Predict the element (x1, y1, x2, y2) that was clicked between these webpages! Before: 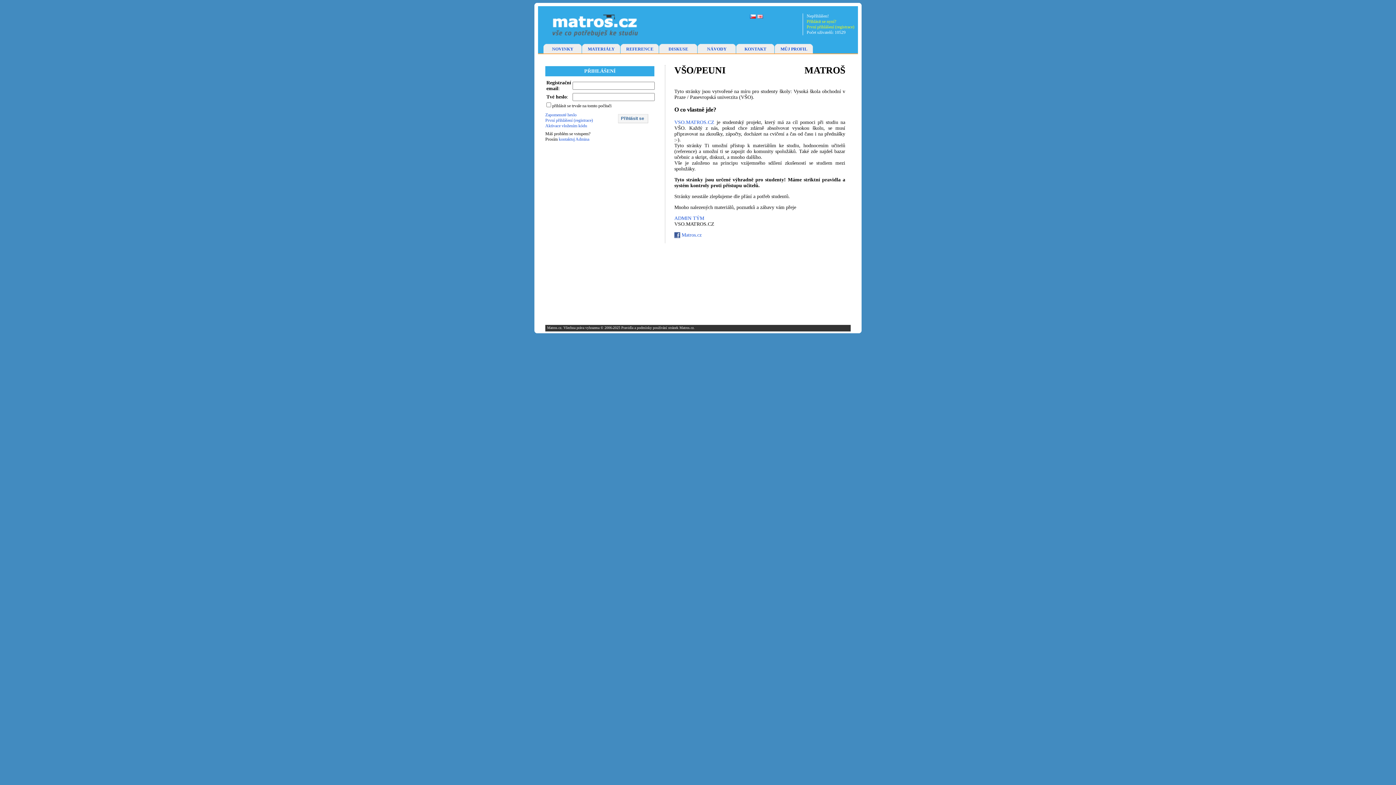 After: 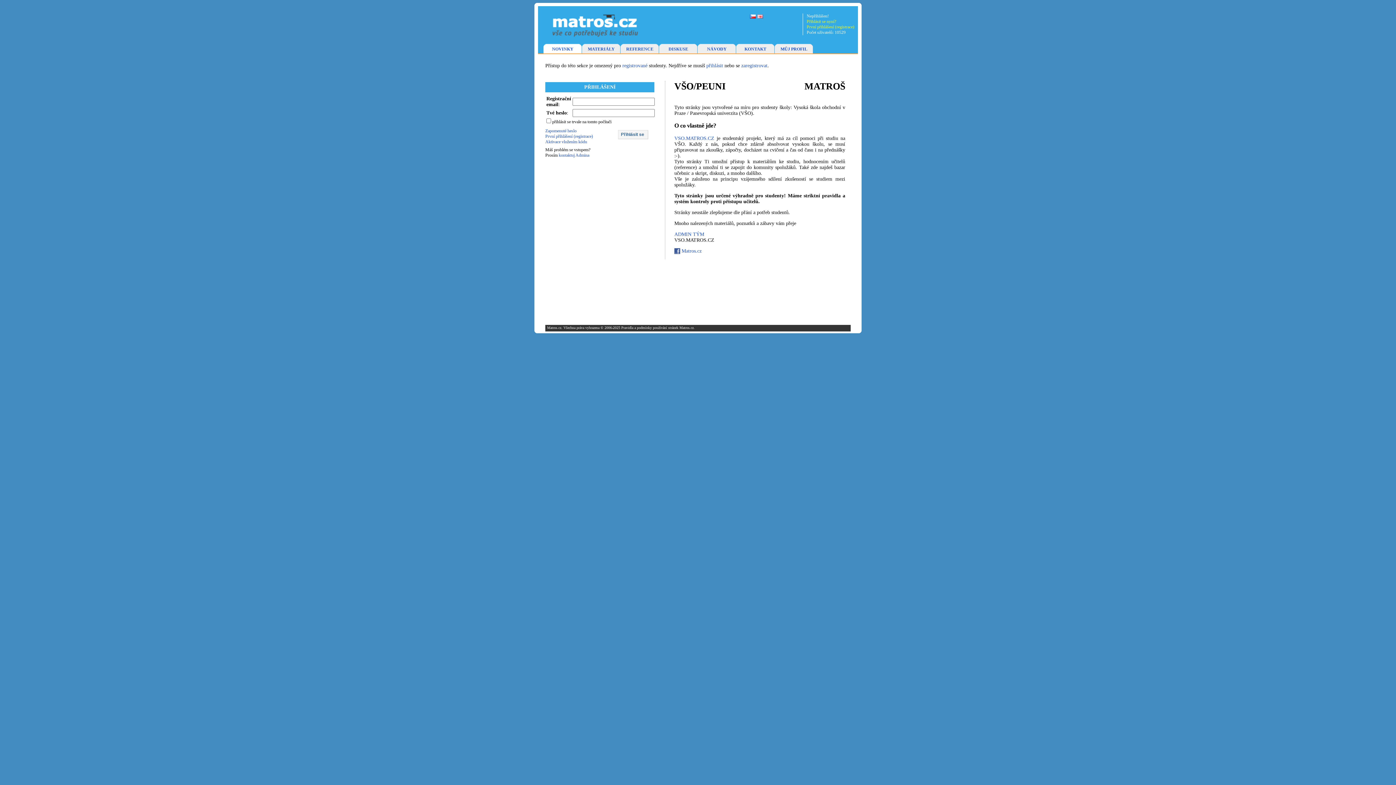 Action: bbox: (538, 36, 640, 41)